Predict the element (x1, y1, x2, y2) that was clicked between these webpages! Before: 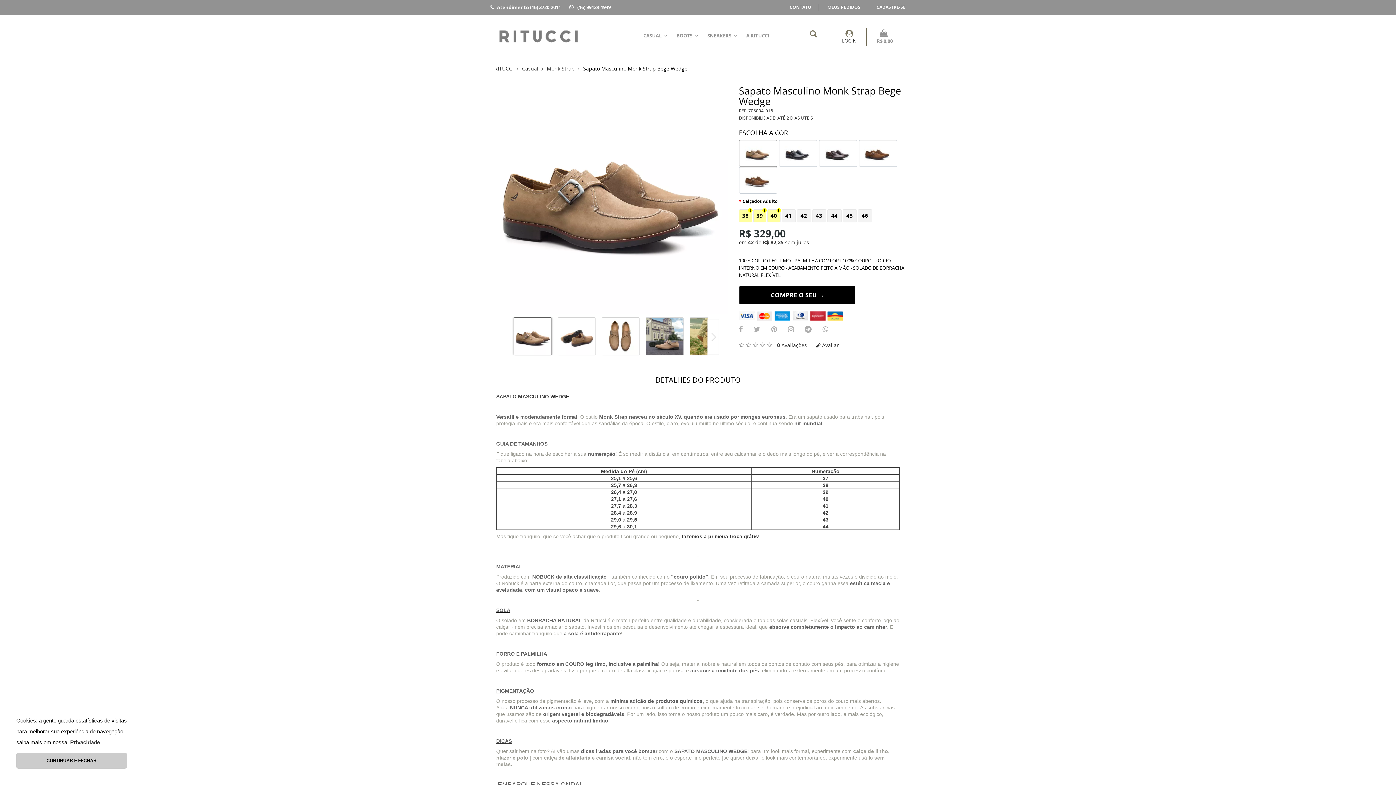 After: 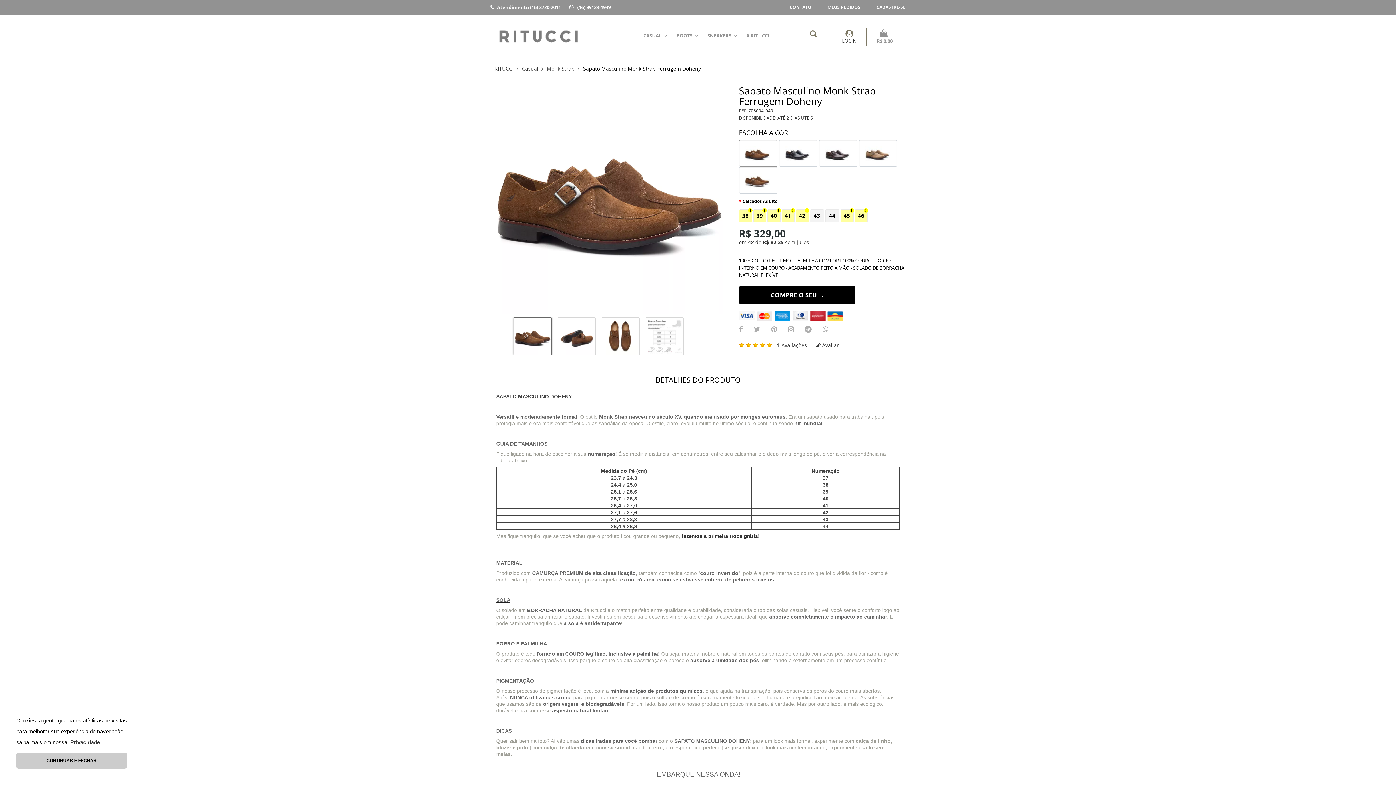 Action: bbox: (864, 140, 890, 166)